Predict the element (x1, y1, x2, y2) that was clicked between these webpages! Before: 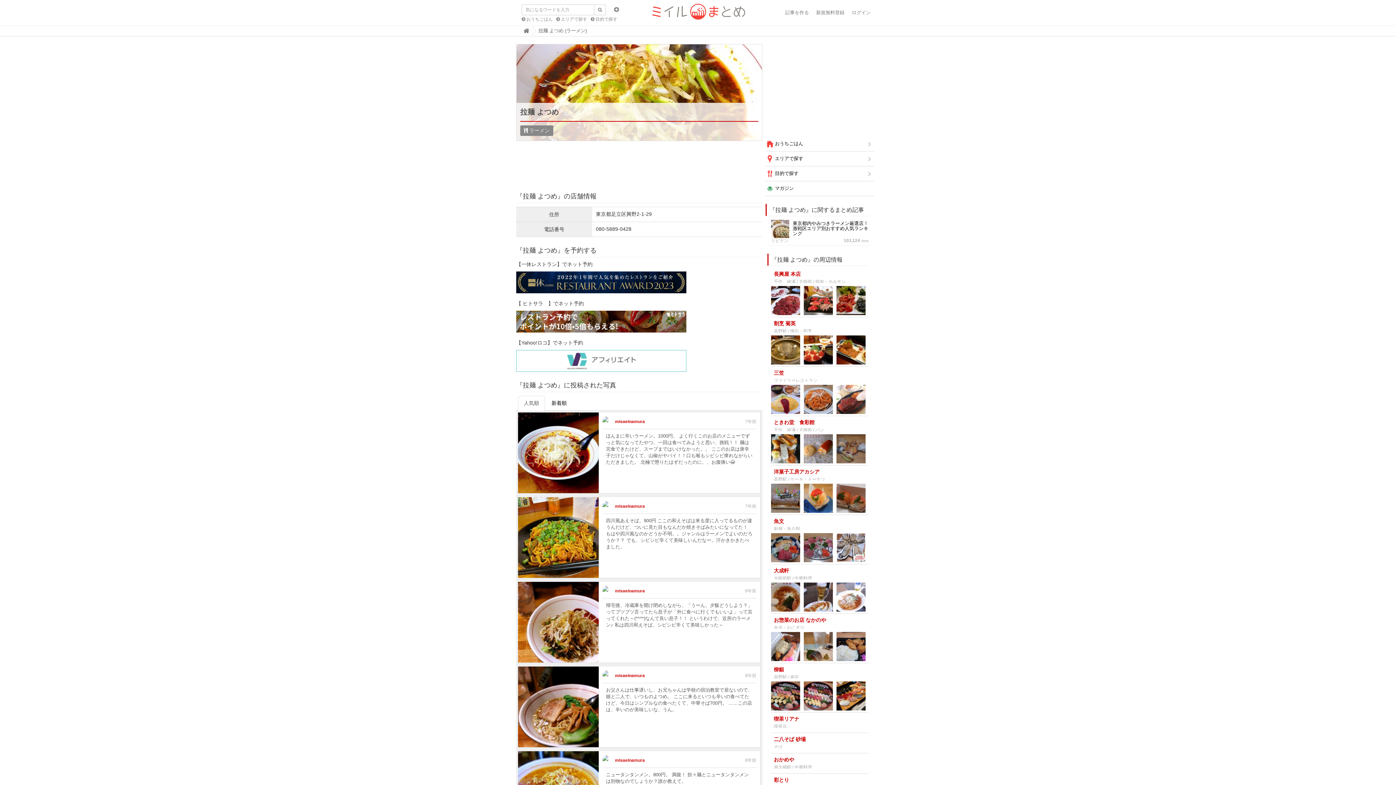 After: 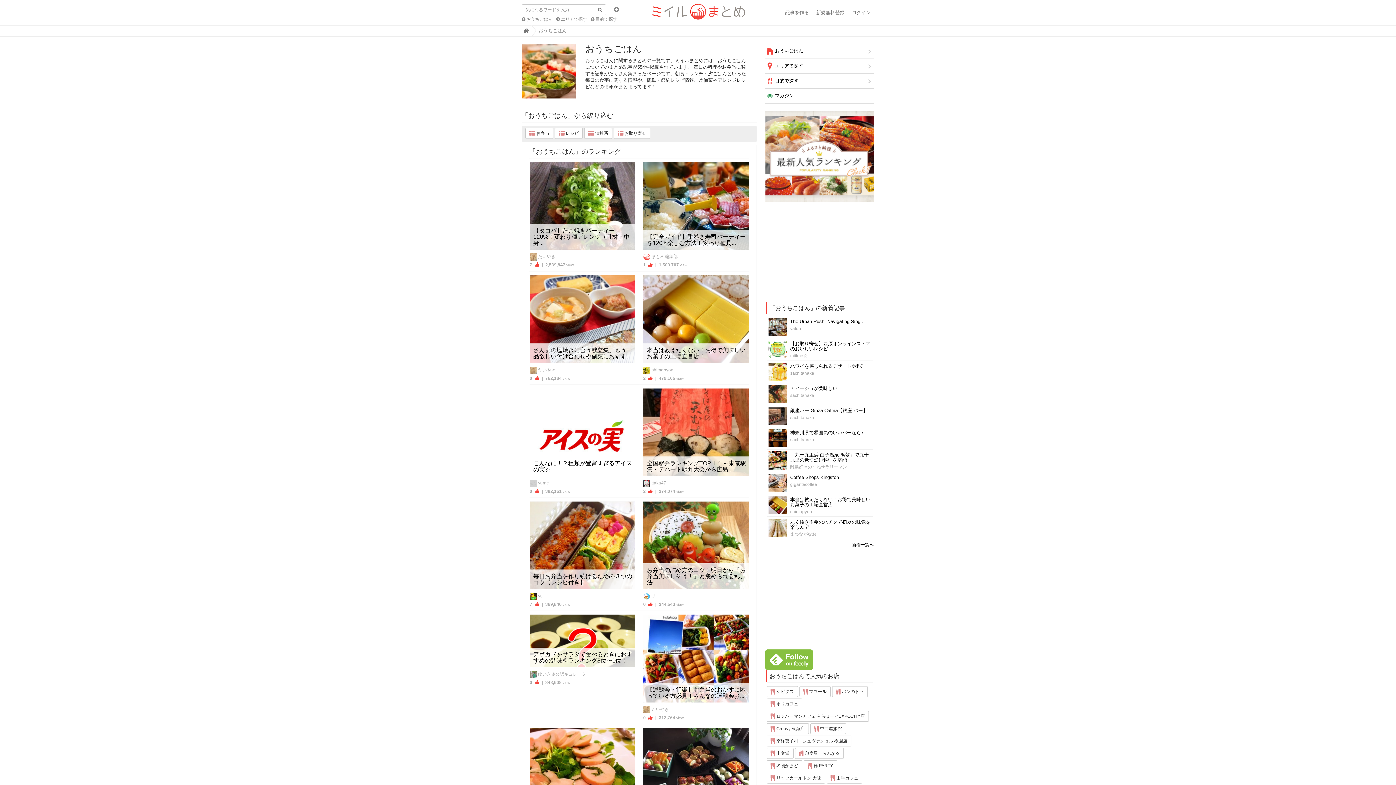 Action: bbox: (521, 17, 552, 21) label:  おうちごはん